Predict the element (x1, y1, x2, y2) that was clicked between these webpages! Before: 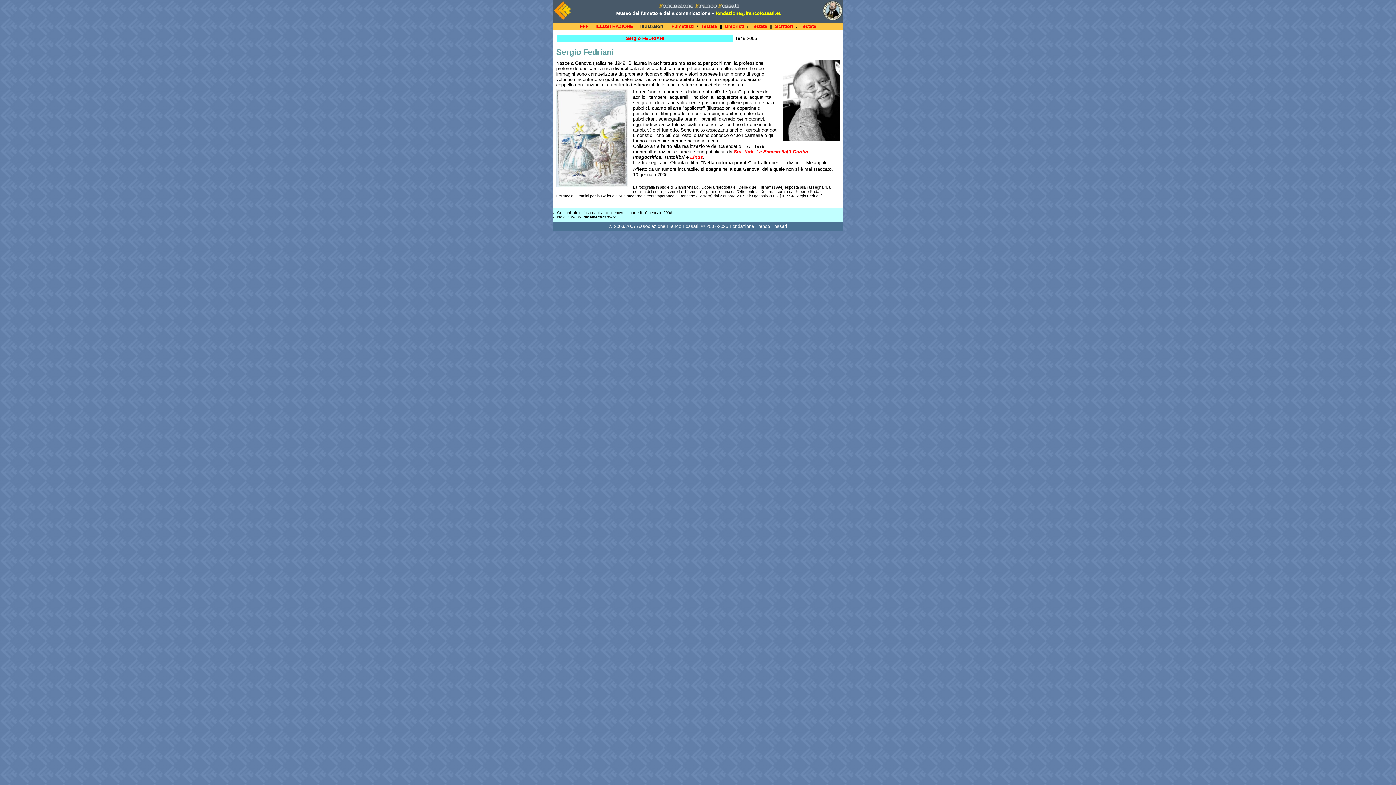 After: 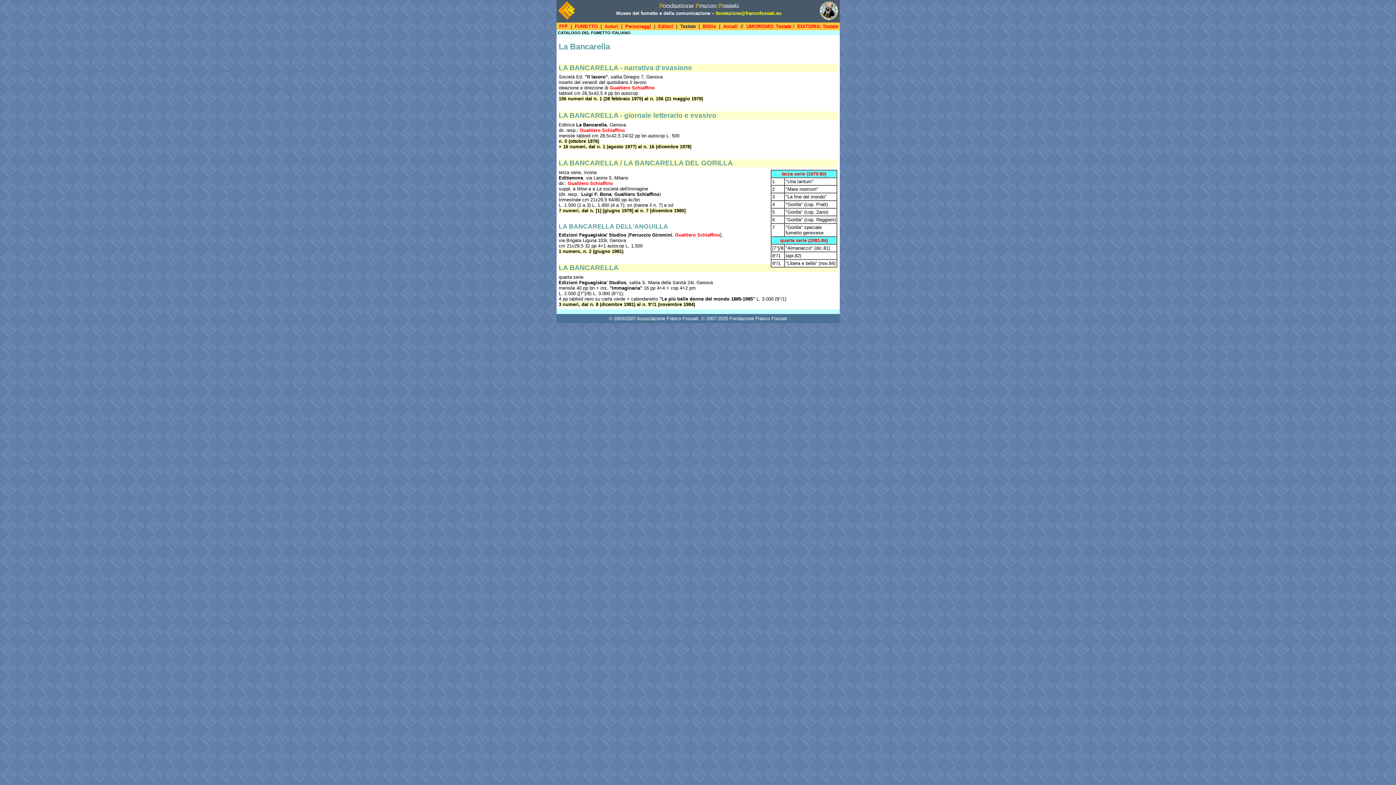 Action: bbox: (756, 148, 808, 154) label: La Bancarella/Il Gorilla